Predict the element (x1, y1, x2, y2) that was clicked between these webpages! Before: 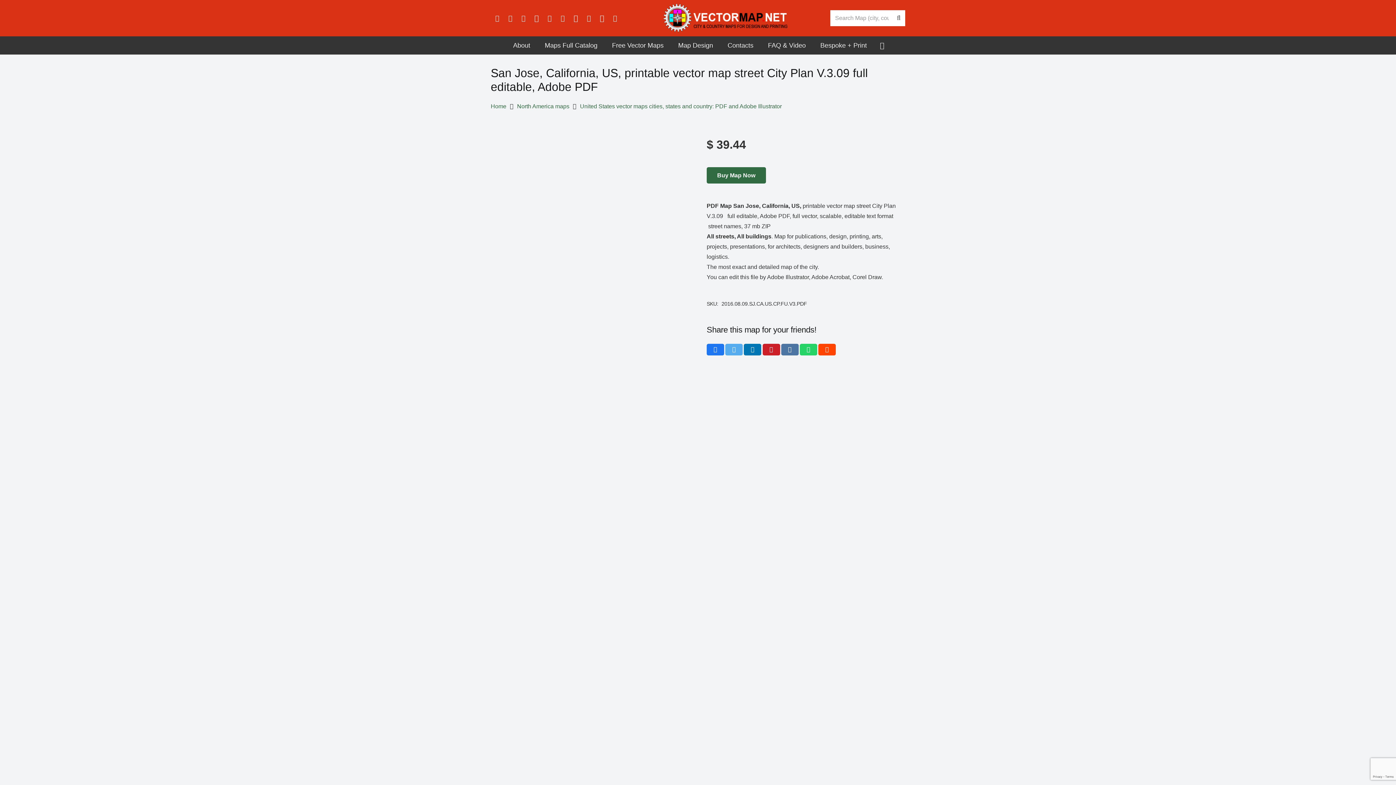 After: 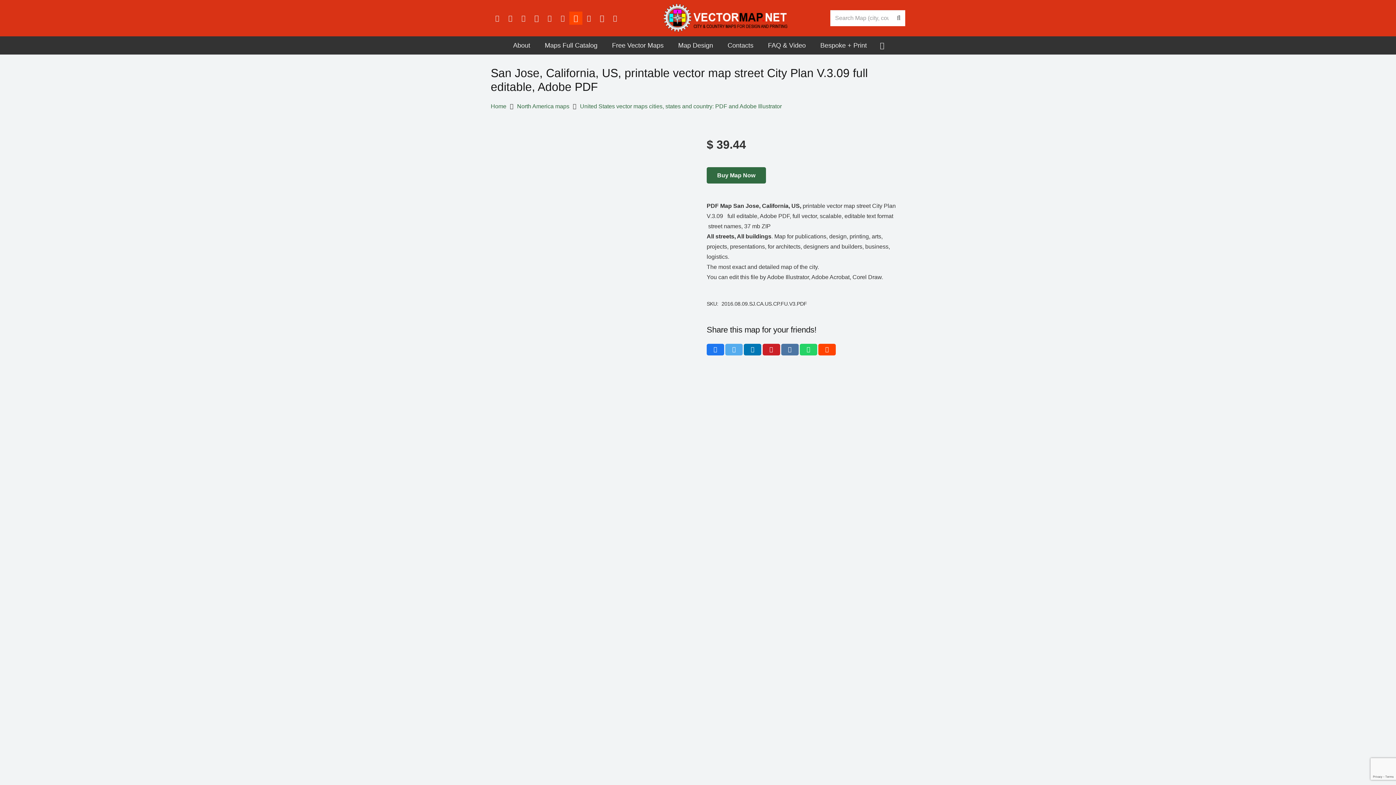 Action: bbox: (569, 11, 582, 24) label: Reddit